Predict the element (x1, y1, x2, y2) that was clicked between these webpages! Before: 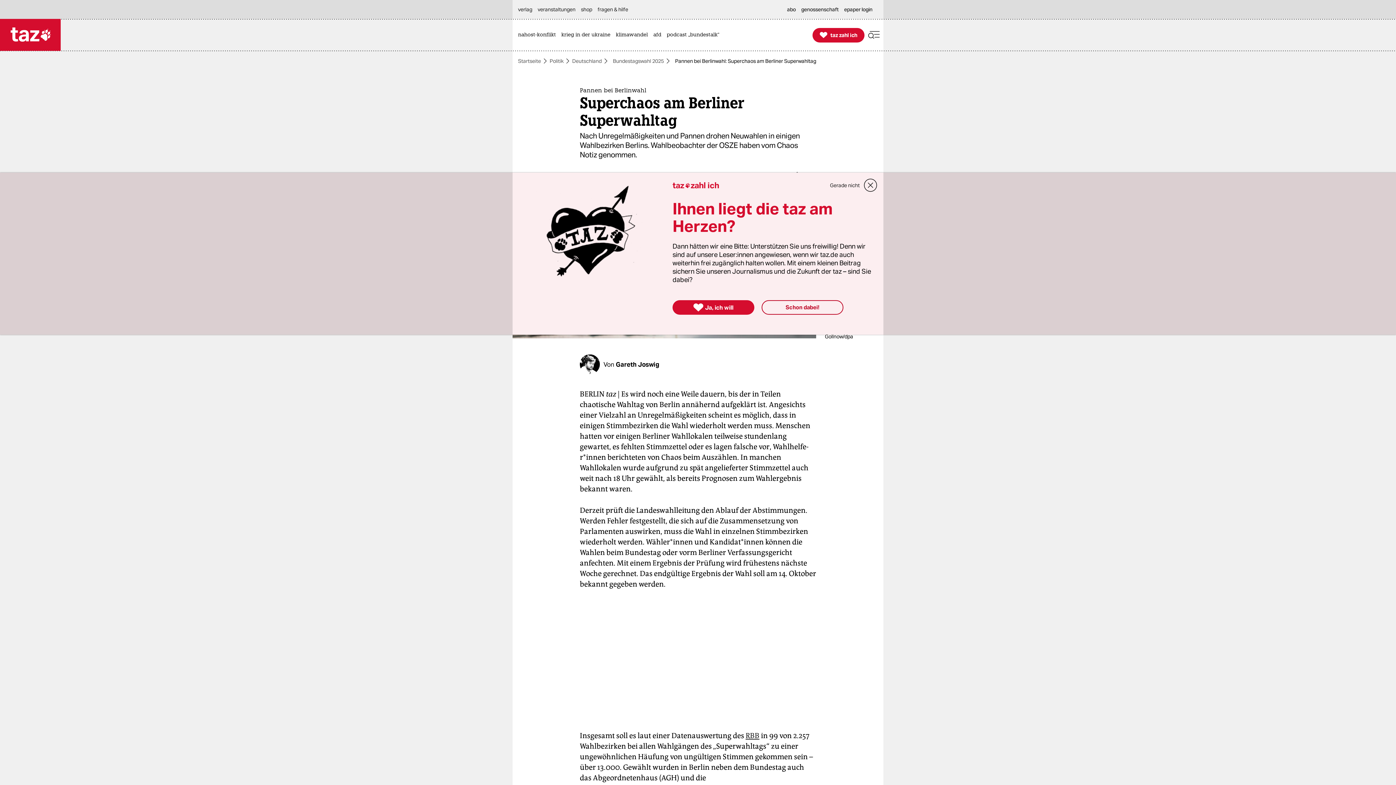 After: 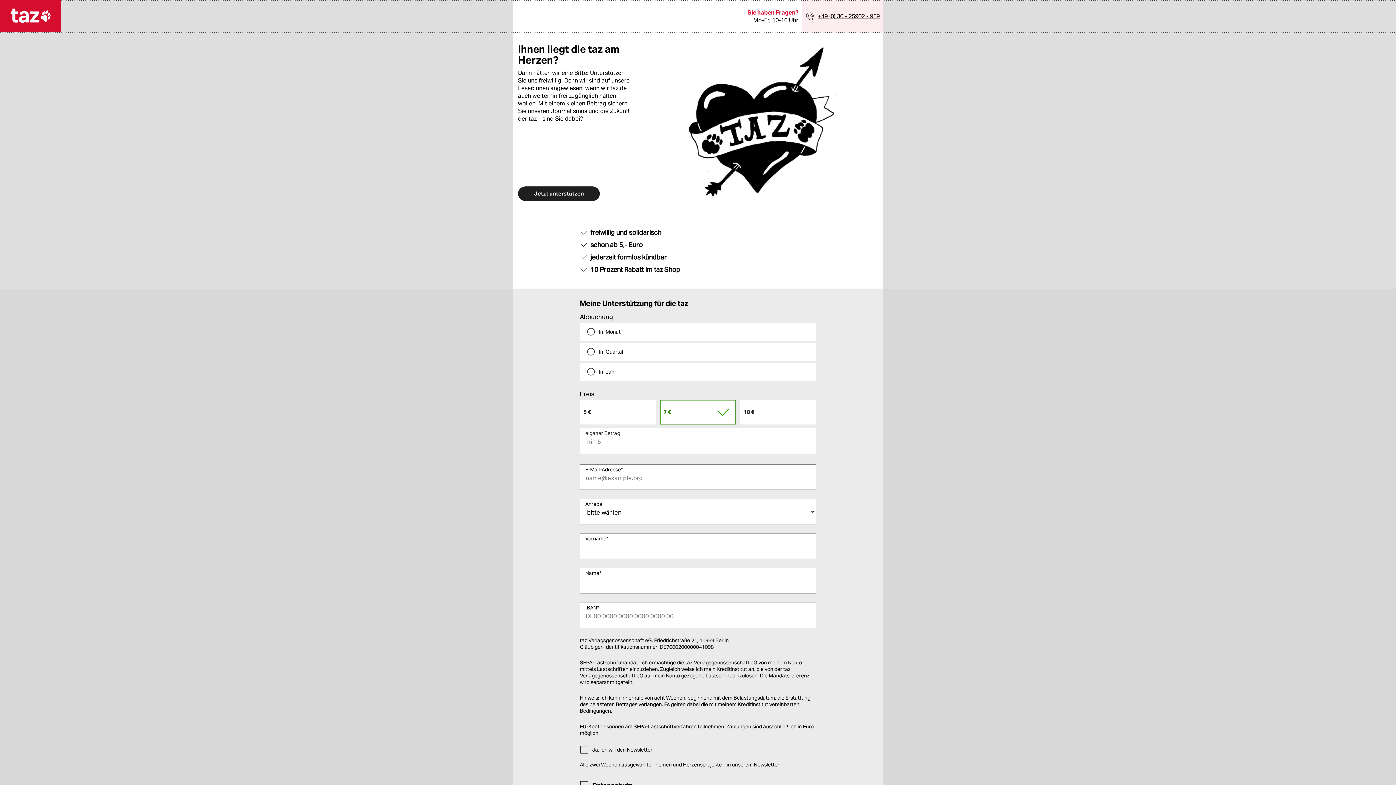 Action: bbox: (672, 300, 754, 314) label: 
Ja, ich will